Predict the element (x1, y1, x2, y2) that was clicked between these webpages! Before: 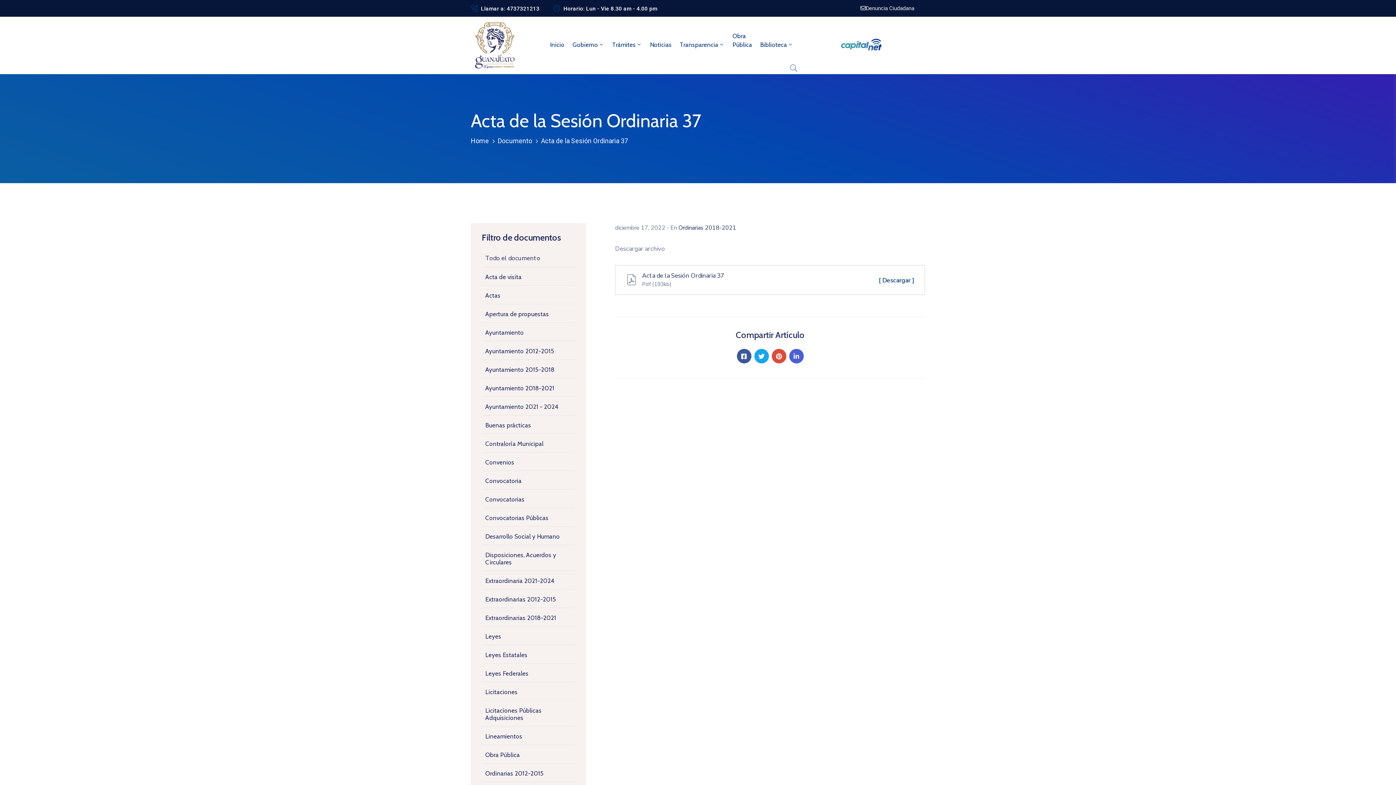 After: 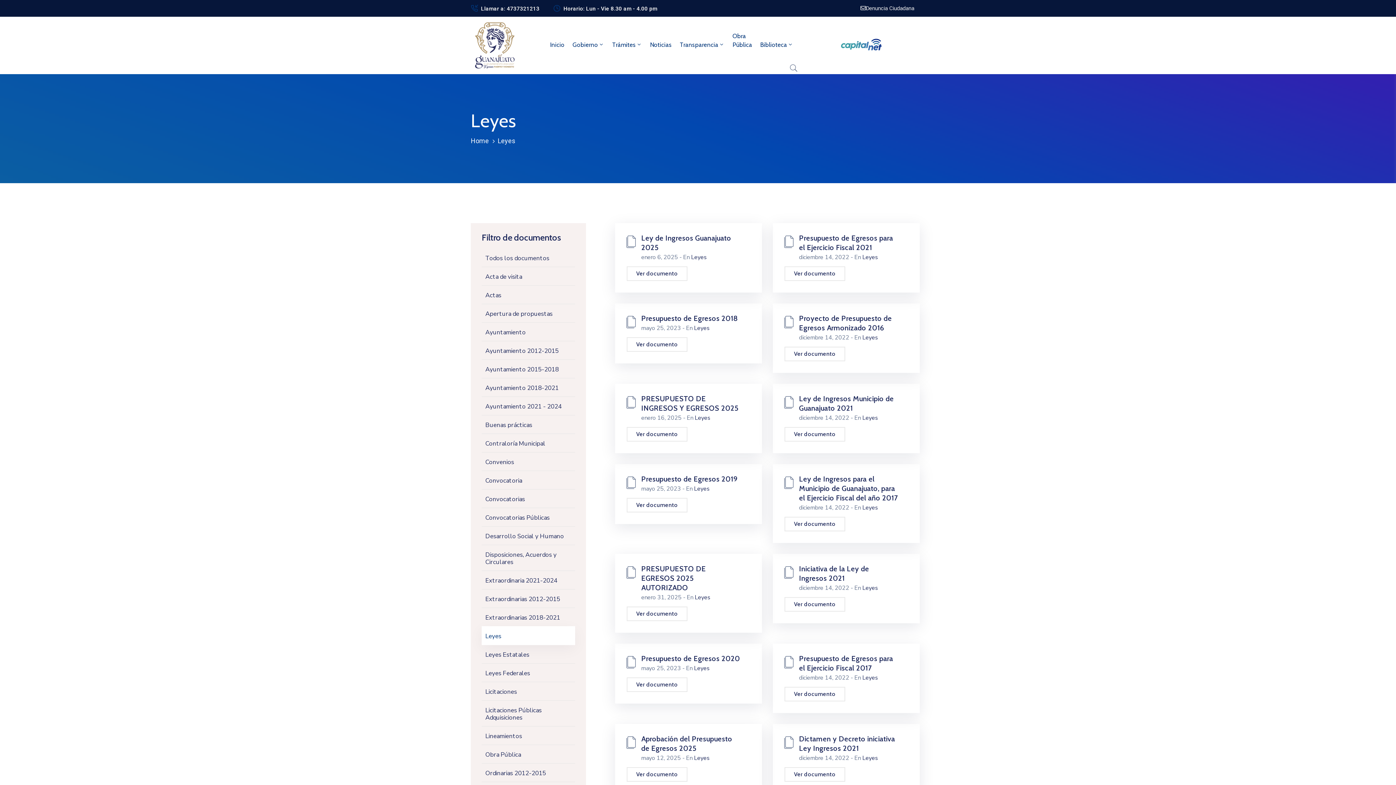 Action: label: Leyes bbox: (481, 626, 575, 645)